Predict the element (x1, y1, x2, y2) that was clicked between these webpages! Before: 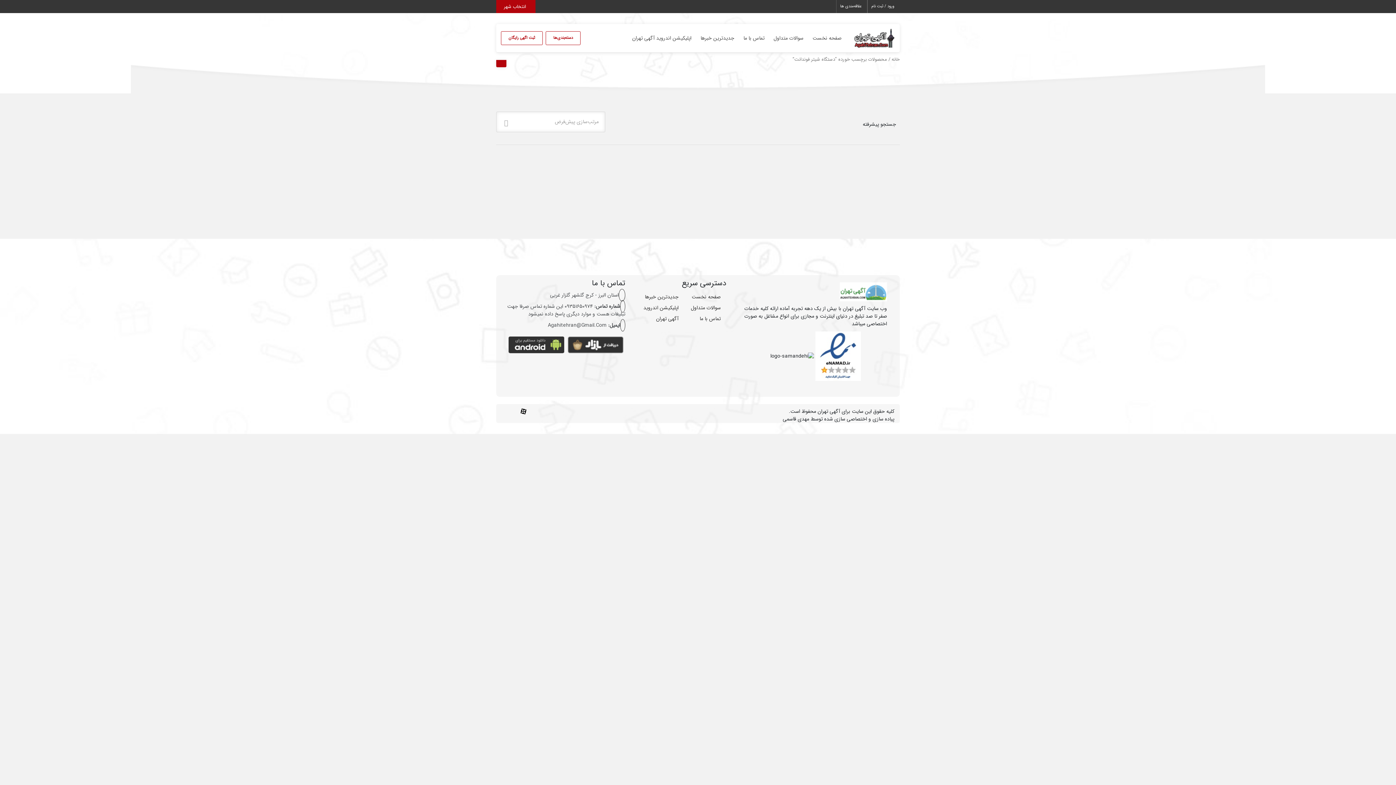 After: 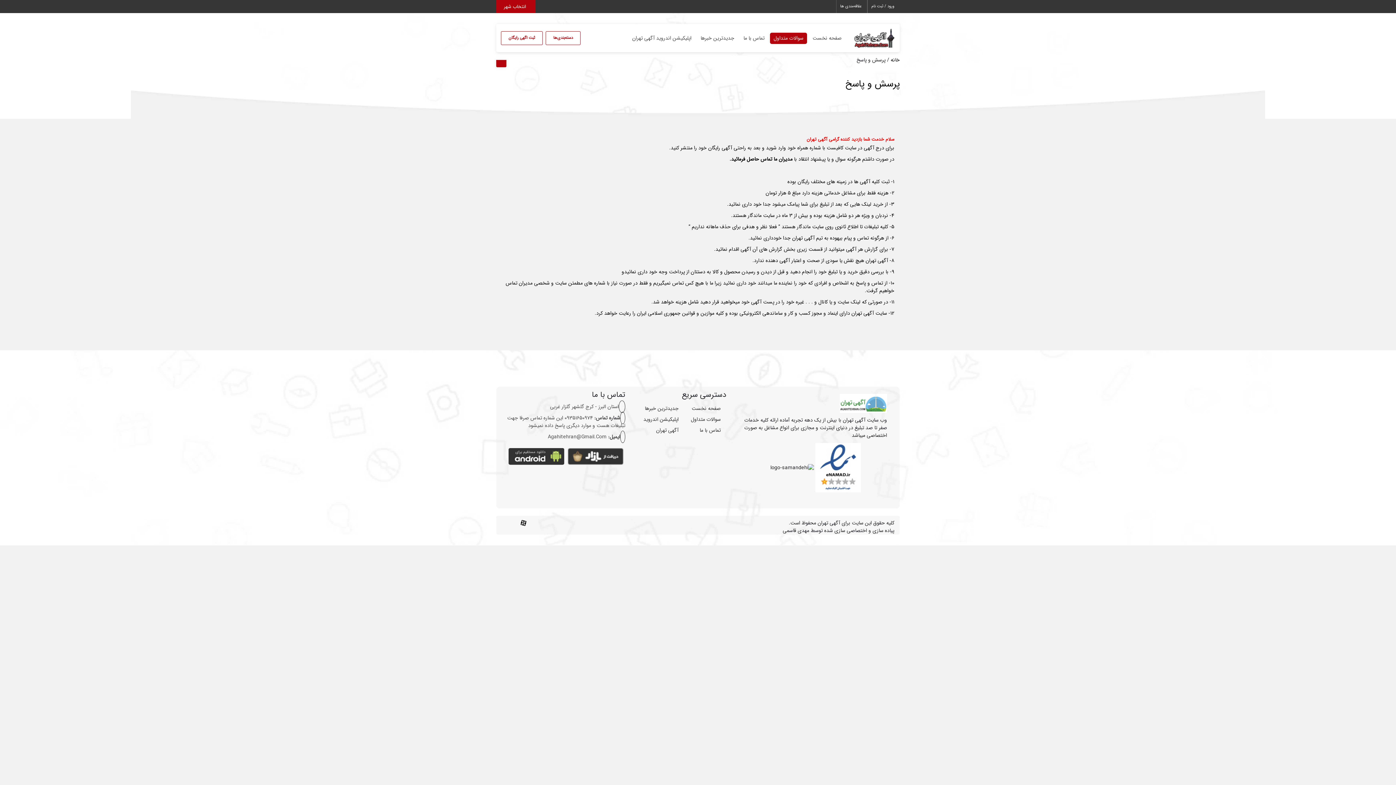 Action: bbox: (691, 304, 720, 312) label: سوالات متداول